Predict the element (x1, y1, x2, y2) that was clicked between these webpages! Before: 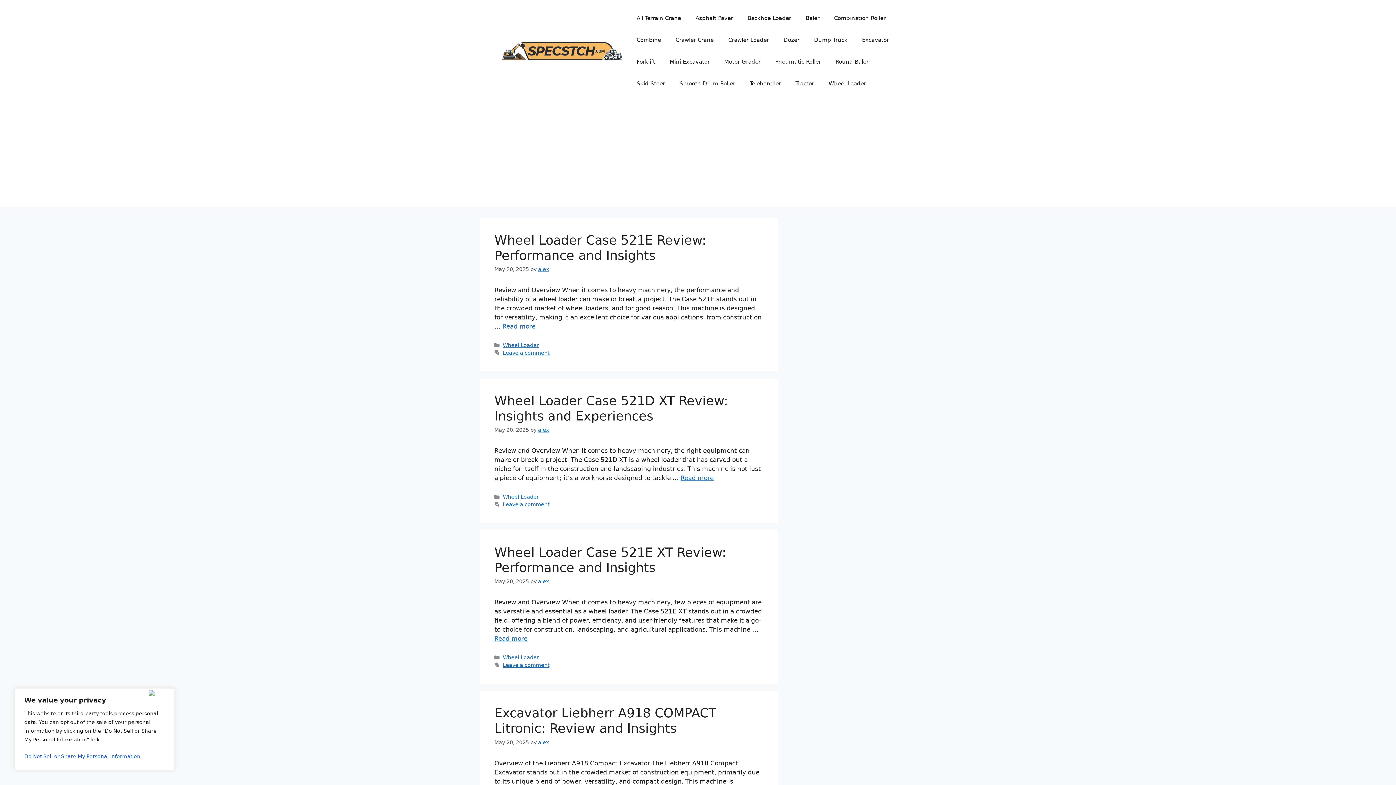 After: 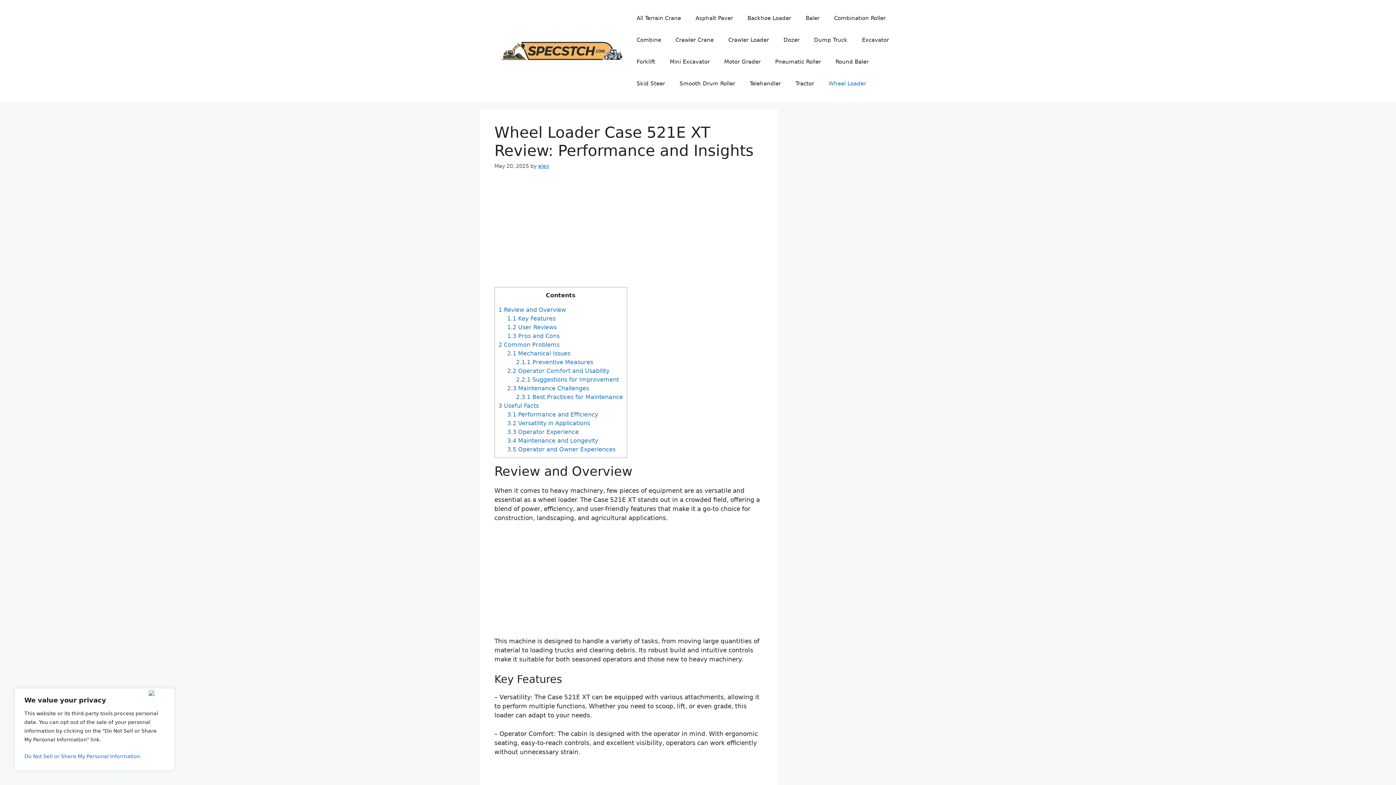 Action: label: Read more about Wheel Loader Case 521E XT Review: Performance and Insights bbox: (494, 635, 527, 642)